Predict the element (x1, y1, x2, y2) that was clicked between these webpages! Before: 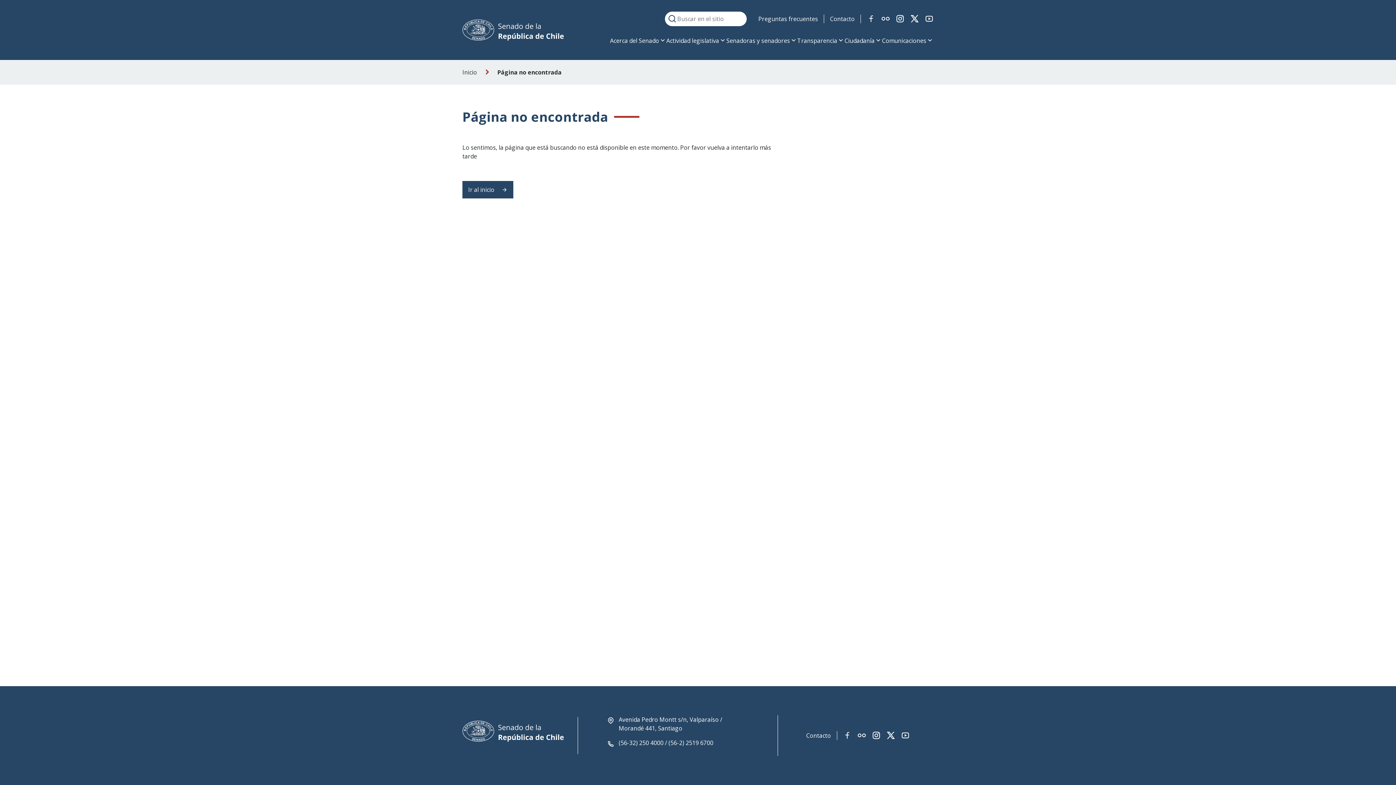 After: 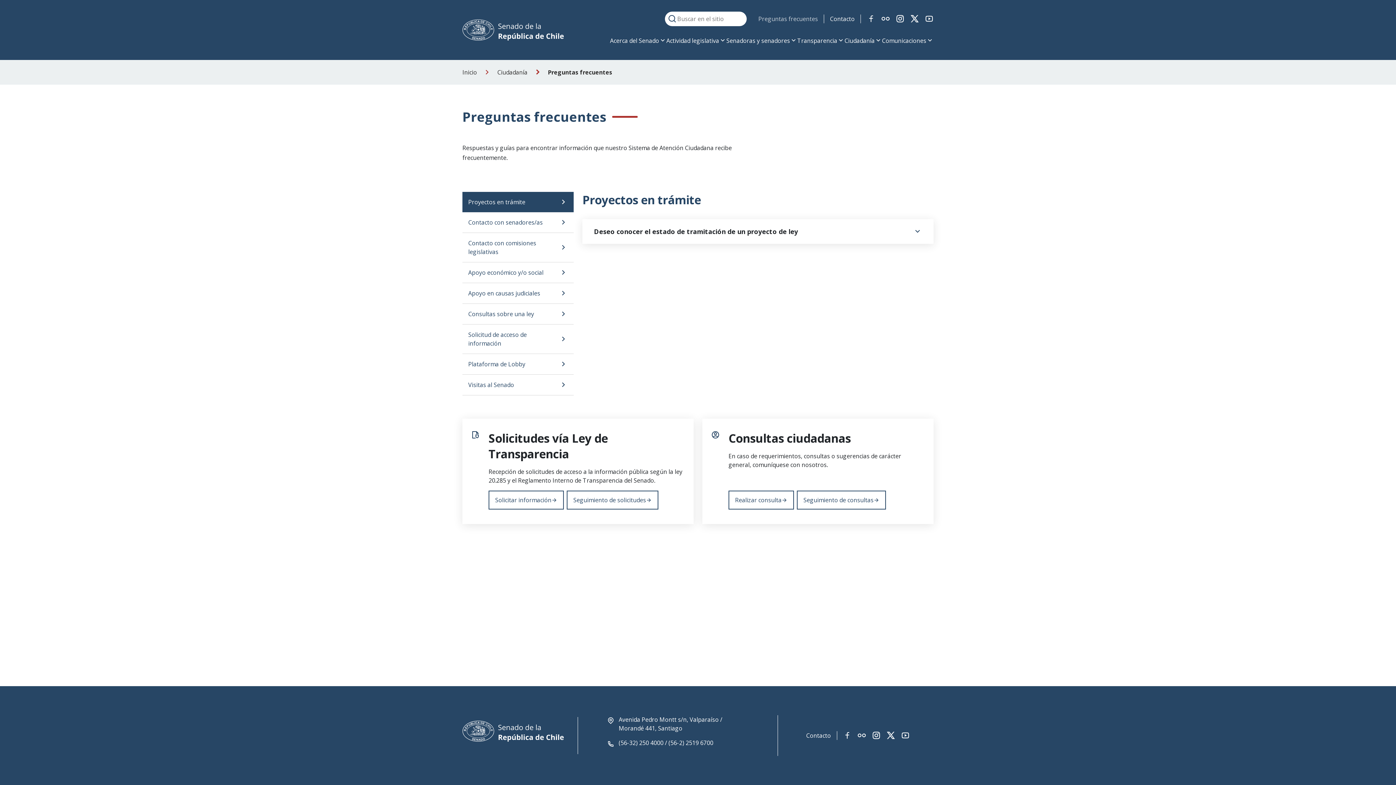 Action: label: Preguntas frecuentes bbox: (758, 14, 824, 23)